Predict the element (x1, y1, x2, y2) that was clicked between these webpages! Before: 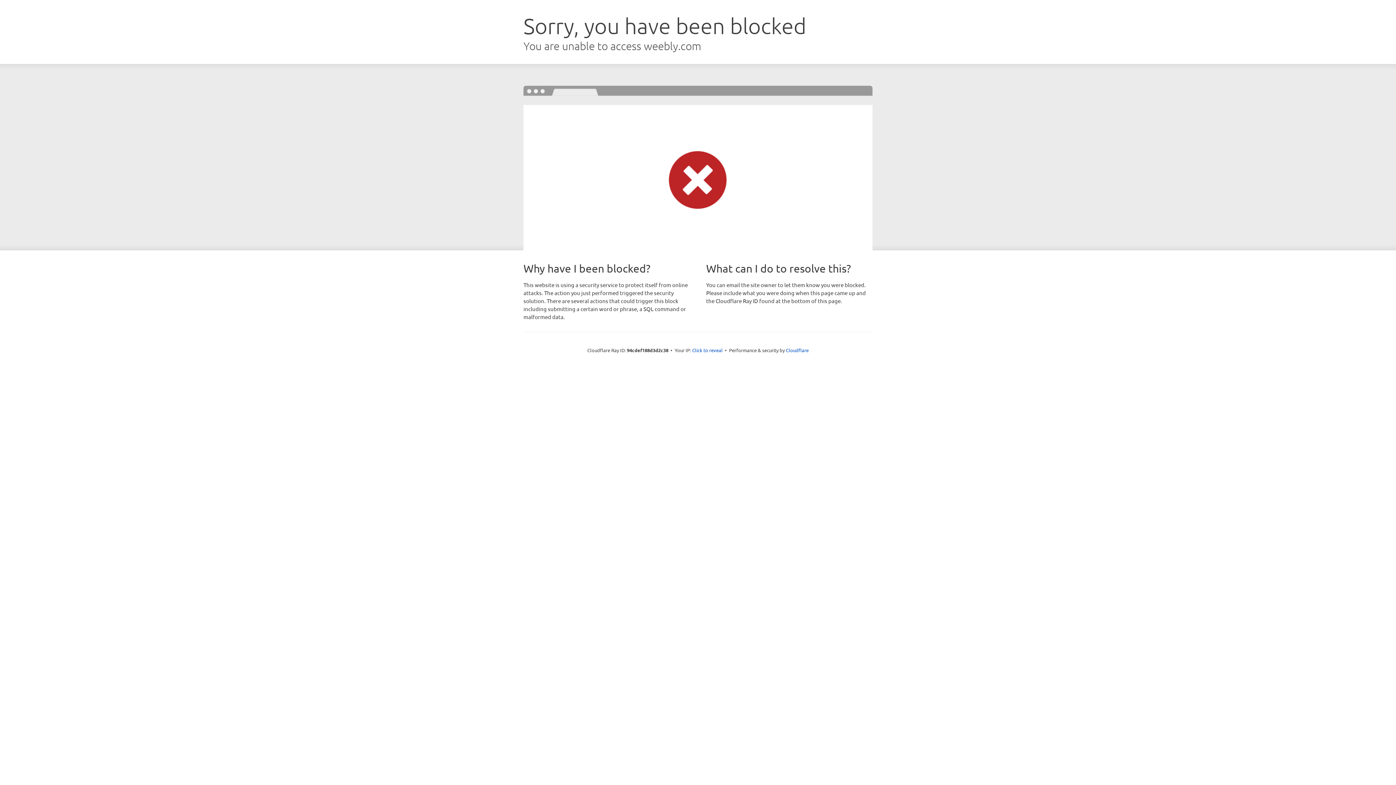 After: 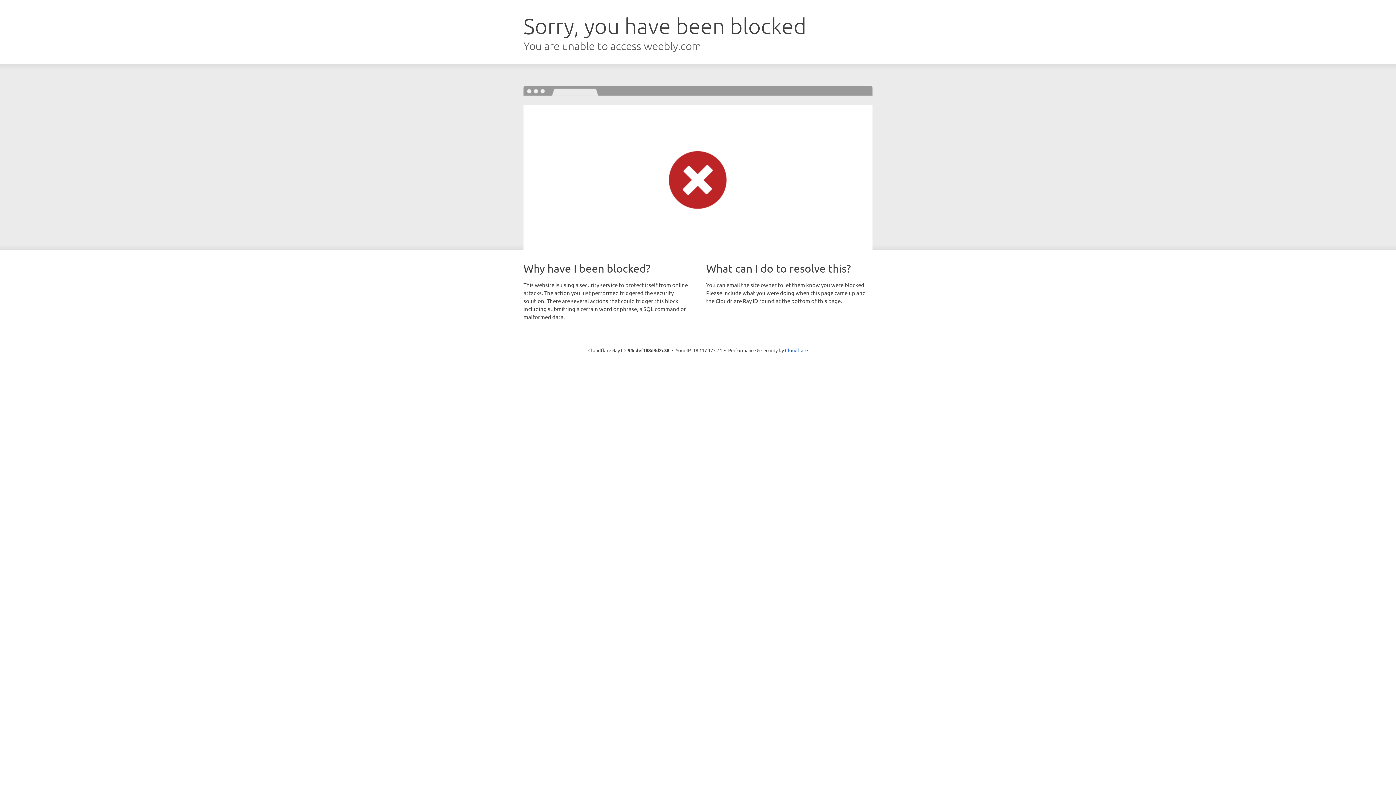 Action: bbox: (692, 346, 722, 353) label: Click to reveal